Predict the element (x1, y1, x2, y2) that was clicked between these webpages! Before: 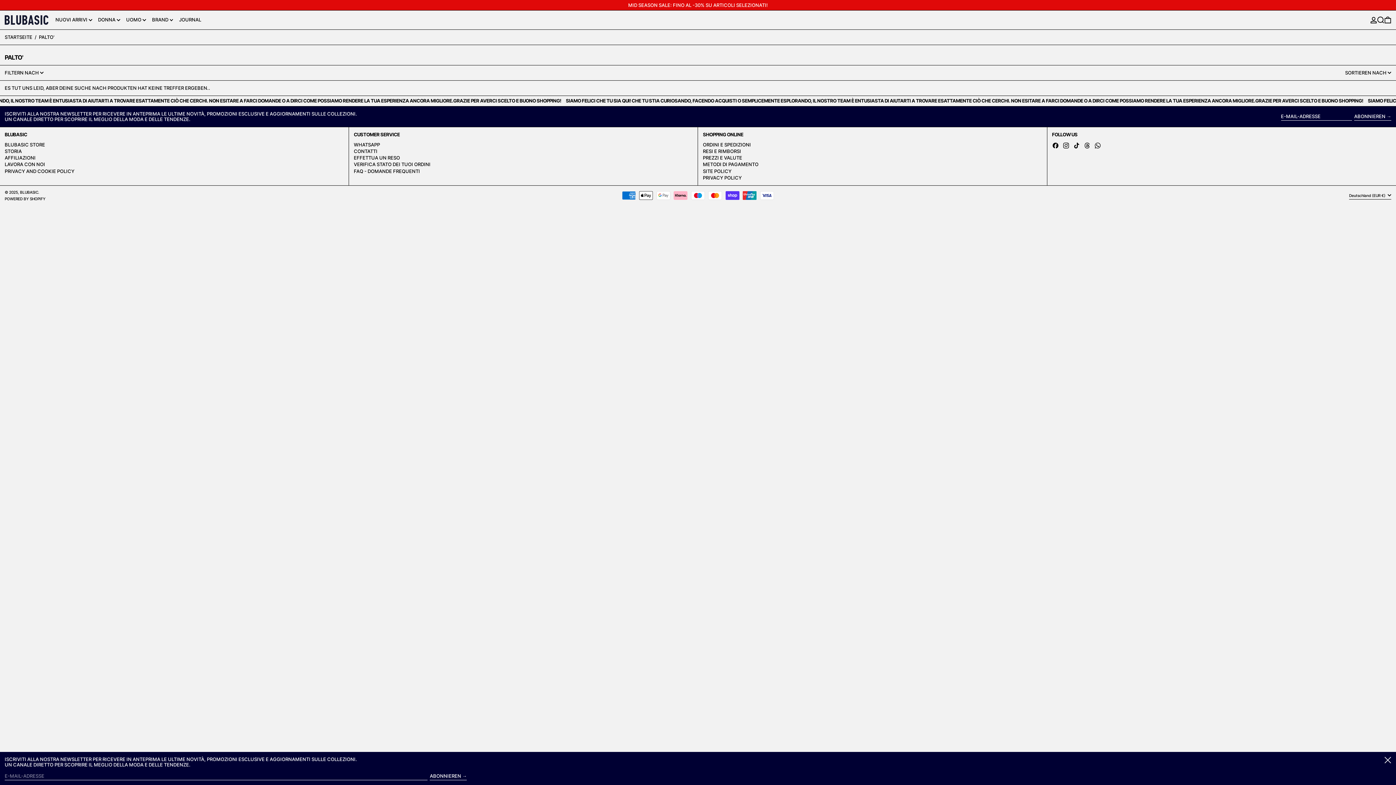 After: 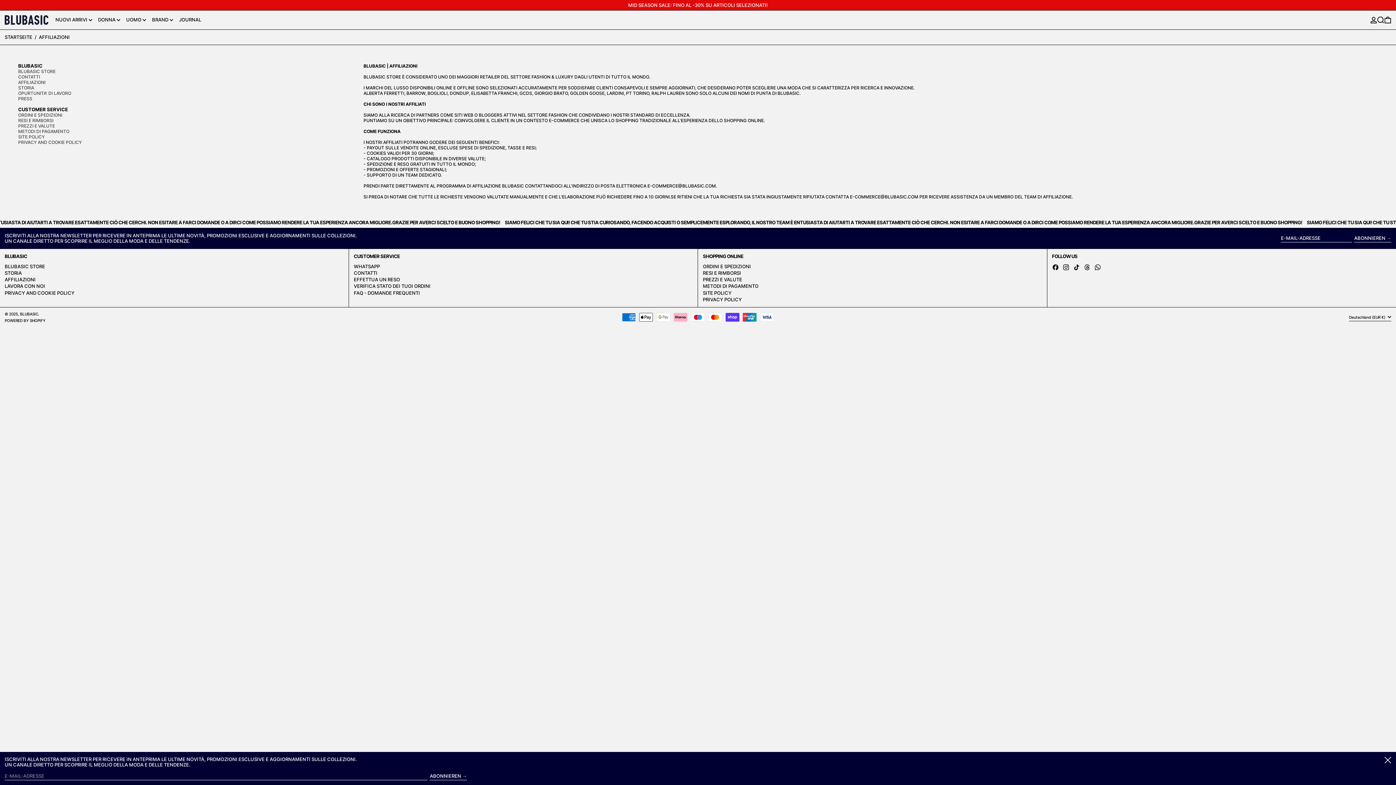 Action: bbox: (4, 154, 35, 160) label: AFFILIAZIONI